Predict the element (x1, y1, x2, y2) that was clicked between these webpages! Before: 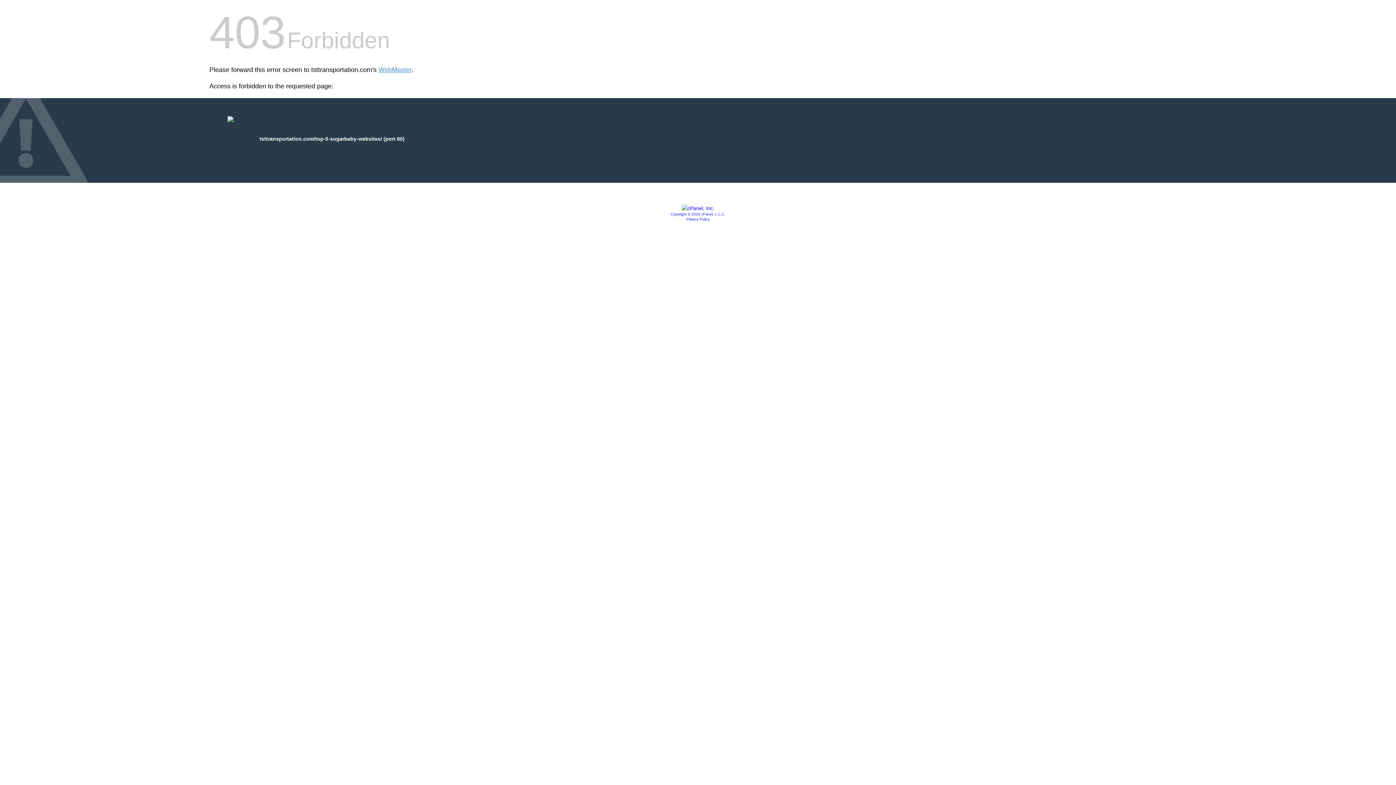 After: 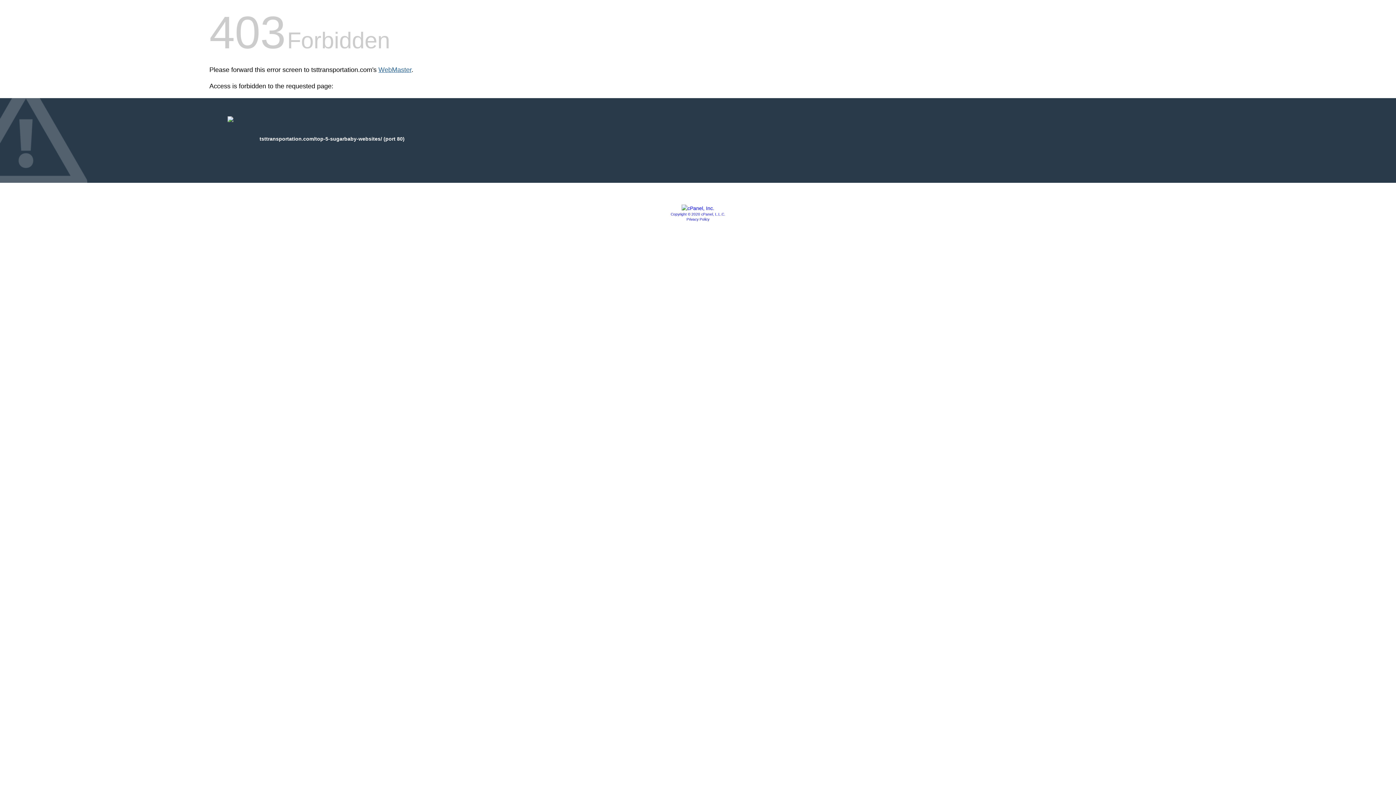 Action: label: WebMaster bbox: (378, 66, 411, 73)